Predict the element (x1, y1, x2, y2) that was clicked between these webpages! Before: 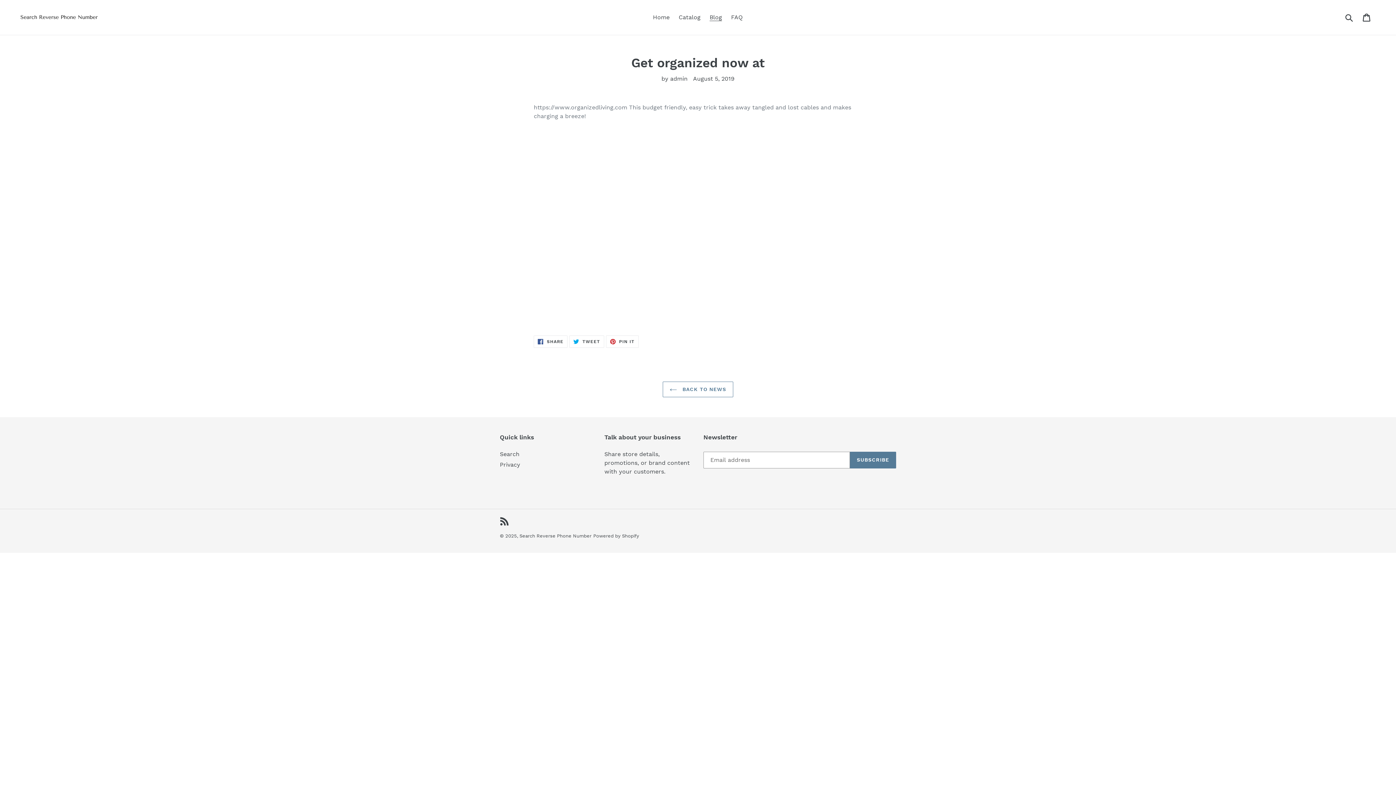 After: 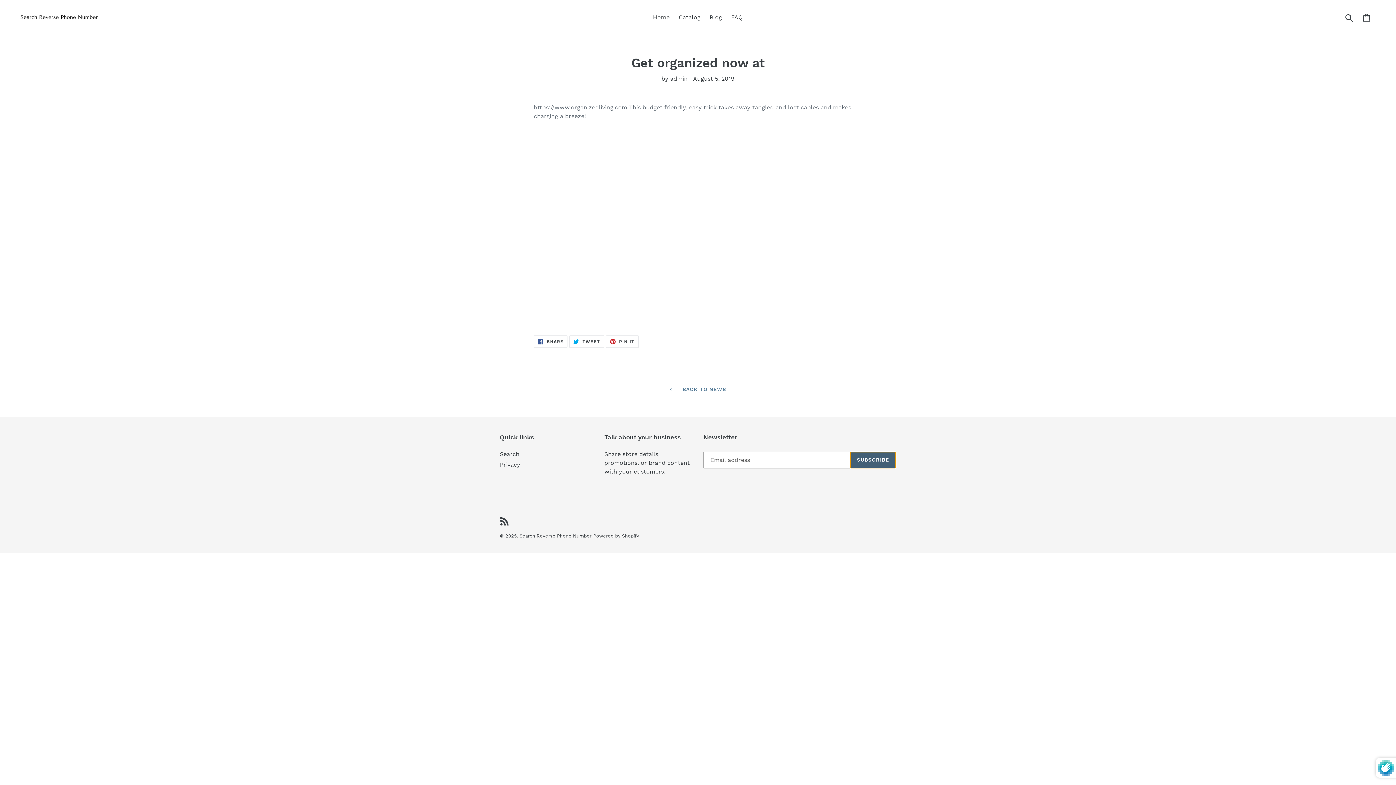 Action: bbox: (850, 451, 896, 468) label: SUBSCRIBE